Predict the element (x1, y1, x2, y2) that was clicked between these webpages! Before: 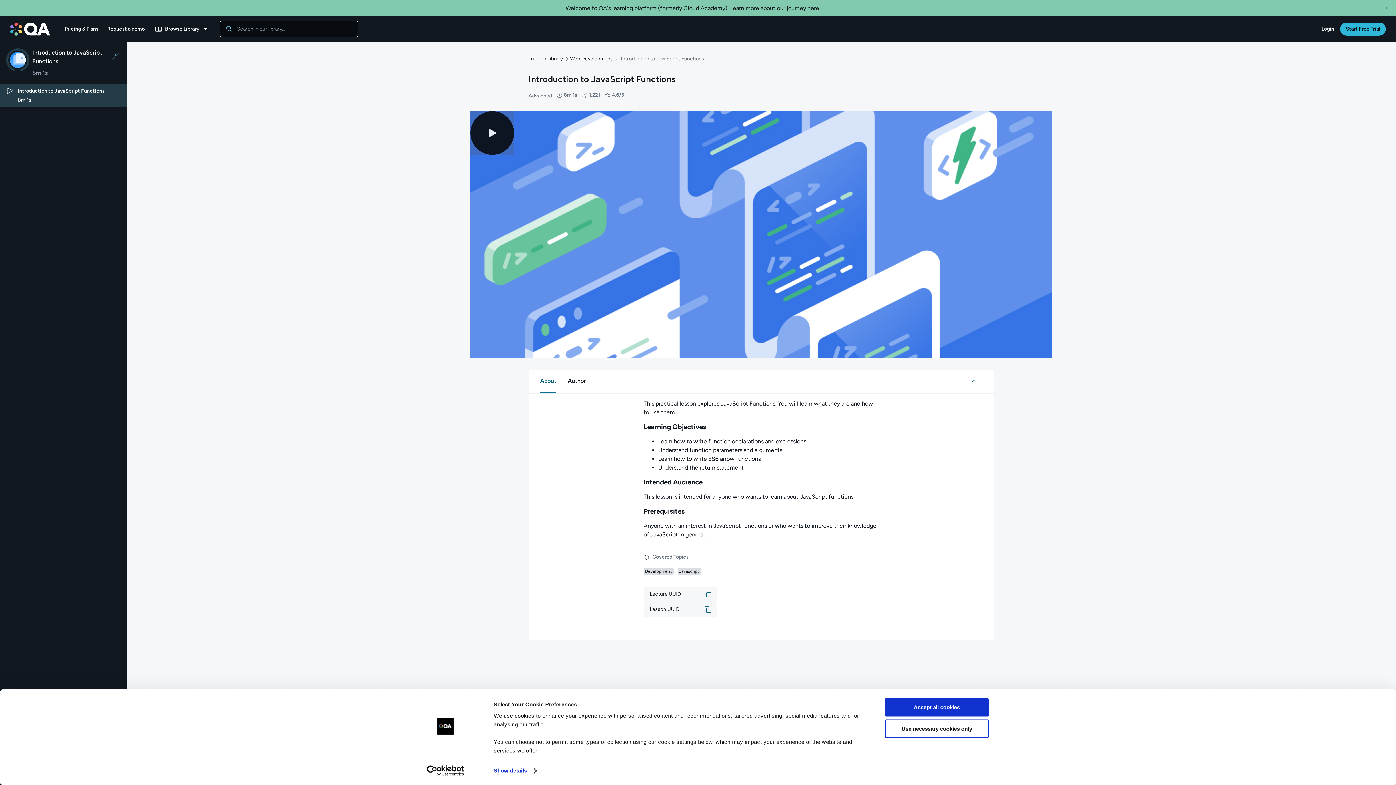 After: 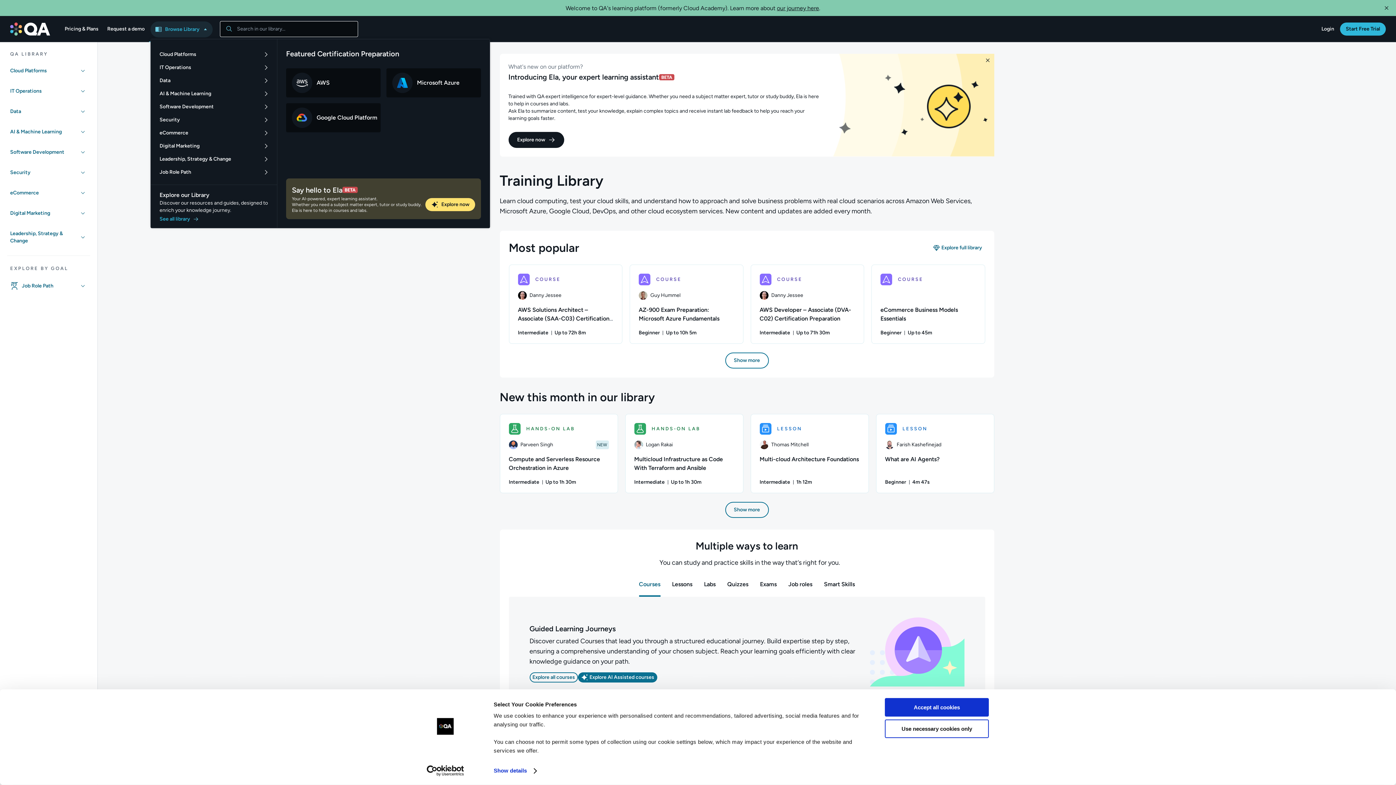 Action: bbox: (150, 20, 212, 36) label: Browse Library